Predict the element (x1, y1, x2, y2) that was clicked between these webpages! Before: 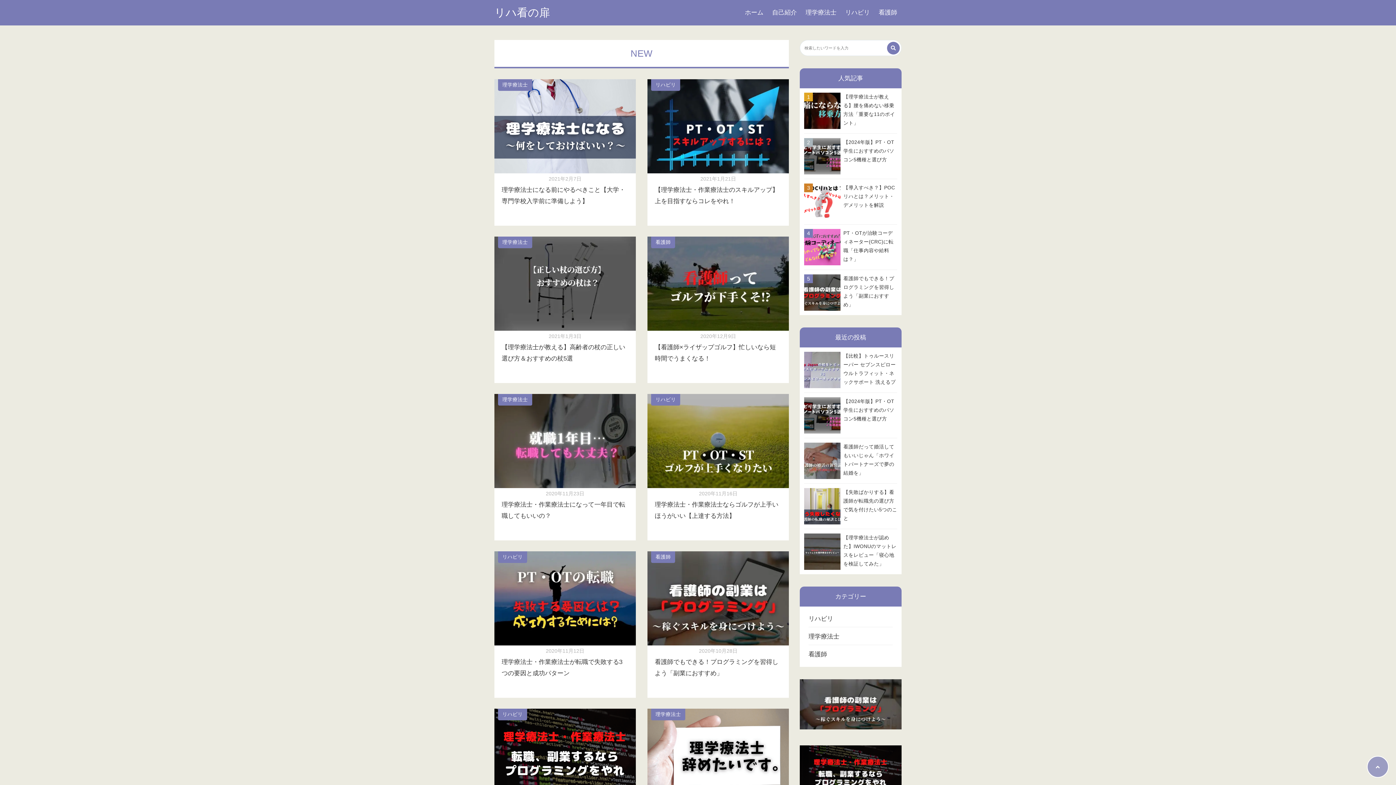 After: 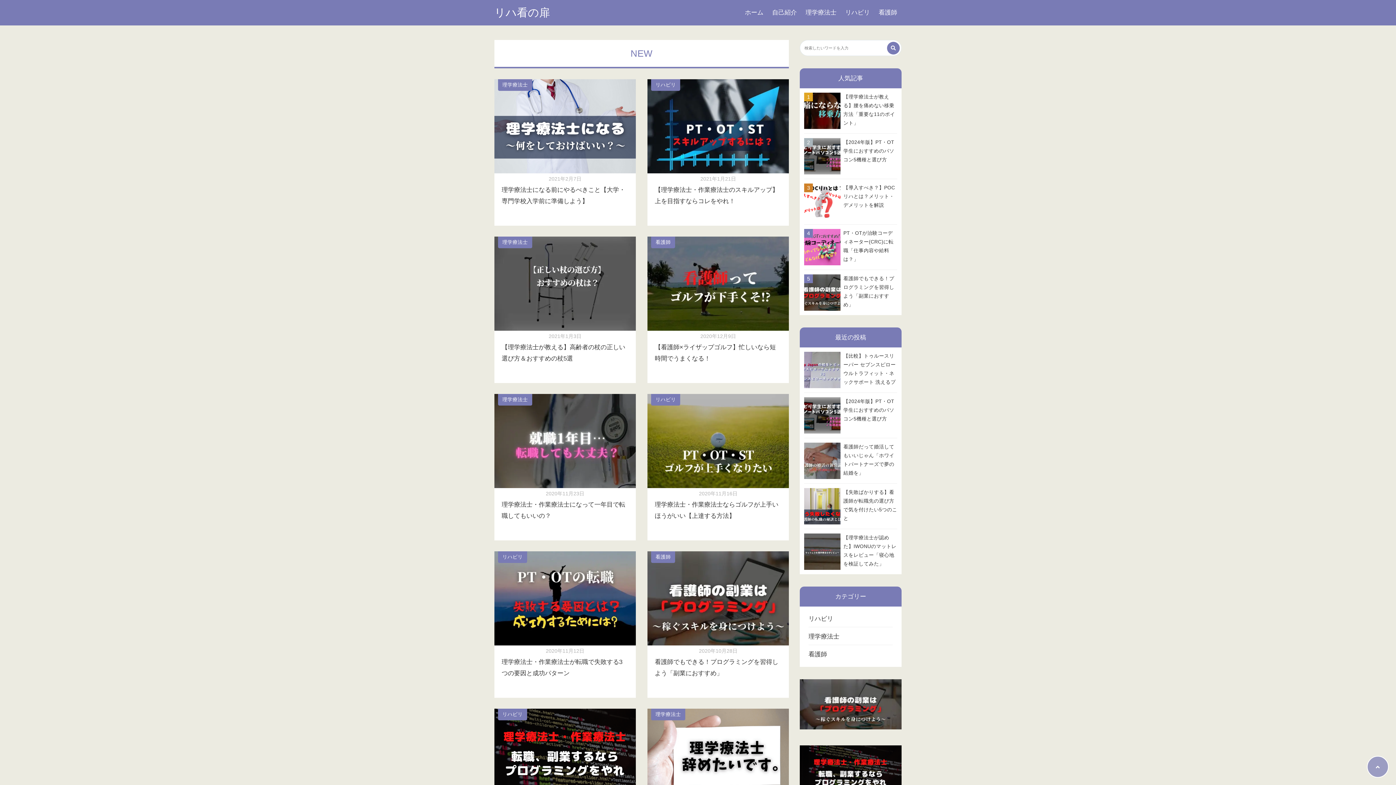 Action: bbox: (1367, 756, 1389, 778)